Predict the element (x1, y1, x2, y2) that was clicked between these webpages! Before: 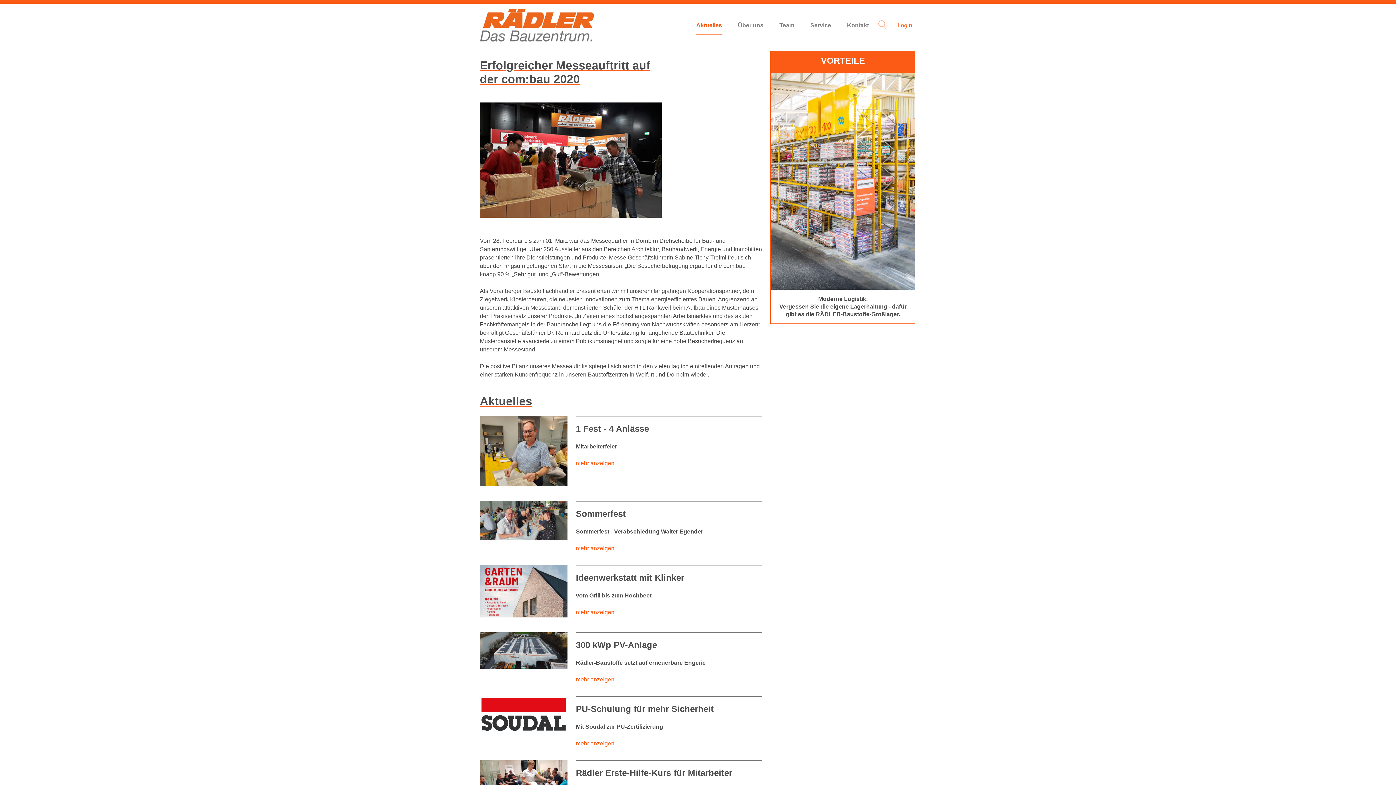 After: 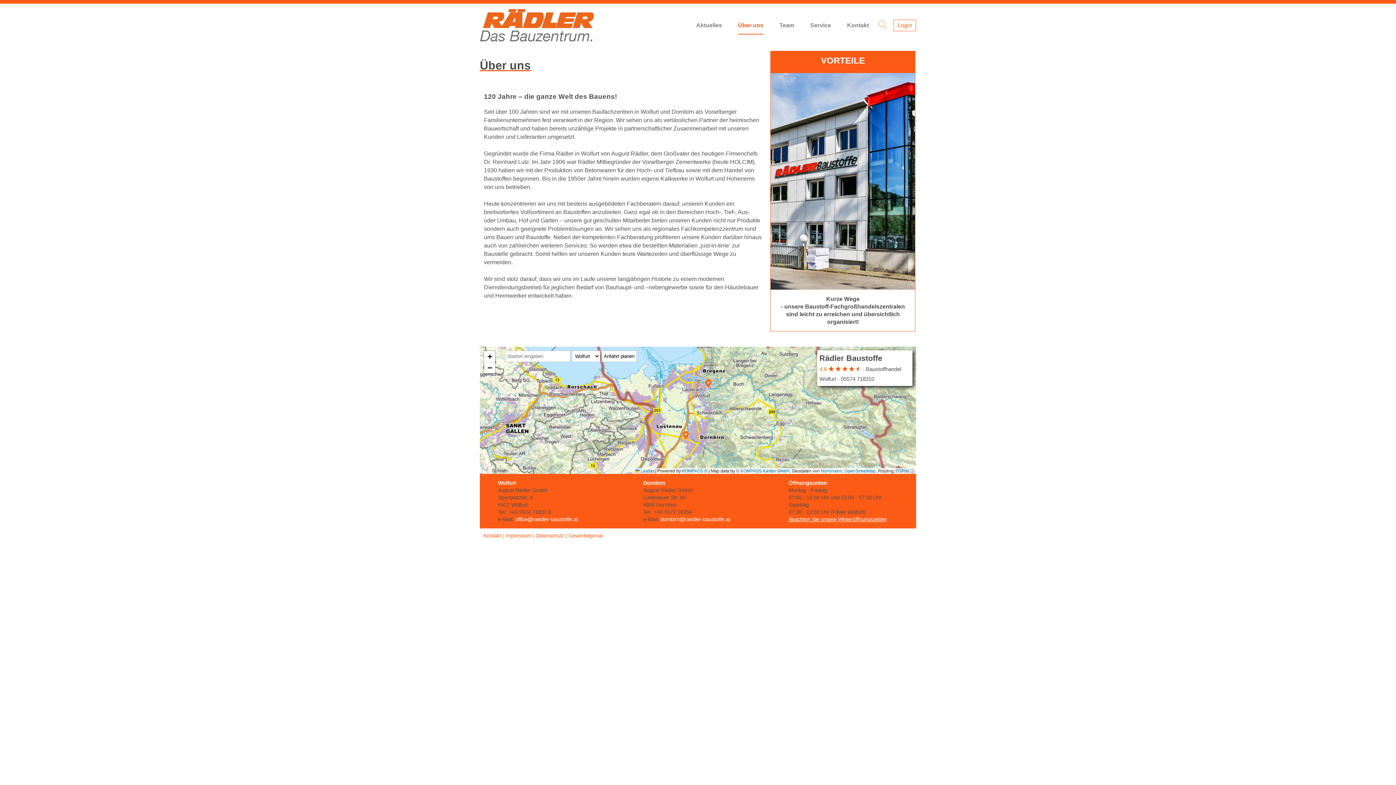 Action: label: Über uns bbox: (738, 22, 763, 33)